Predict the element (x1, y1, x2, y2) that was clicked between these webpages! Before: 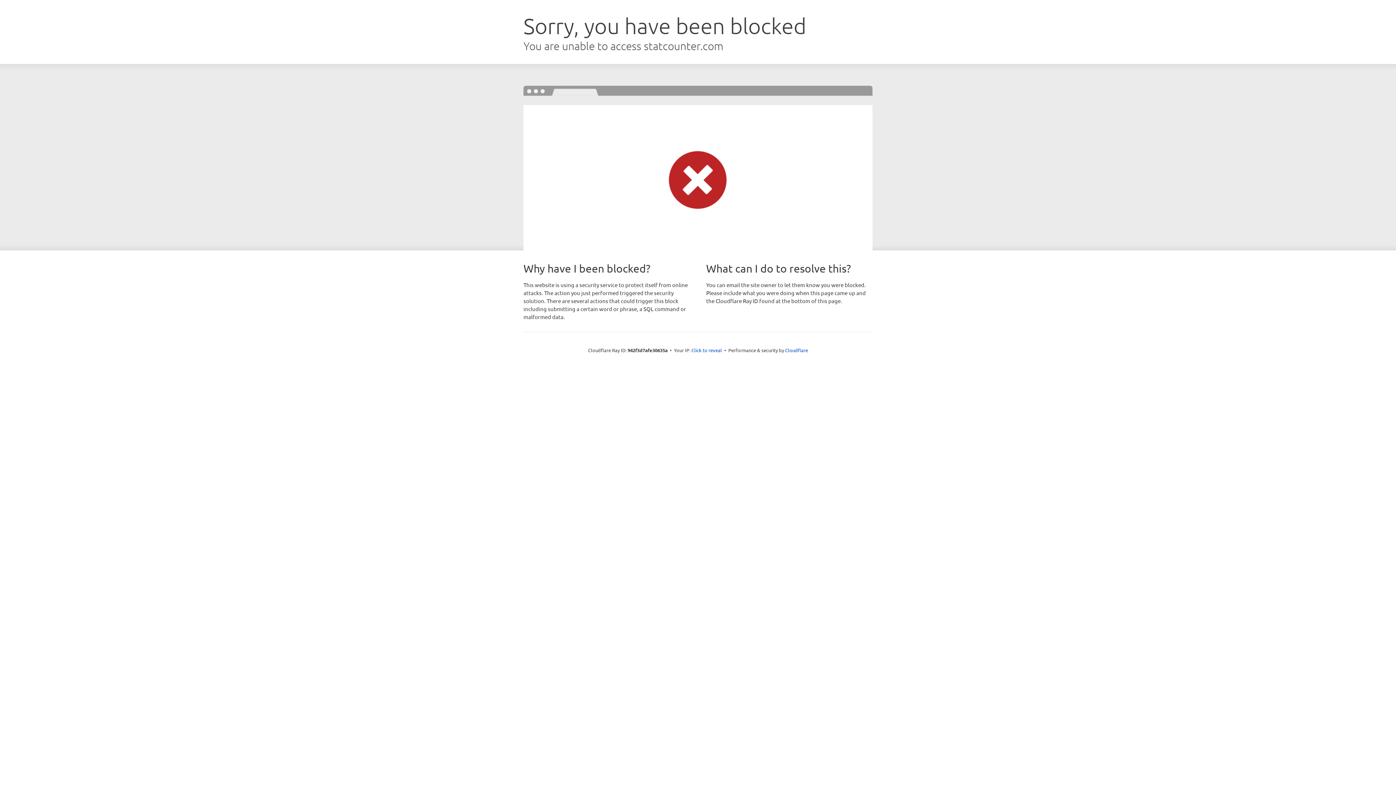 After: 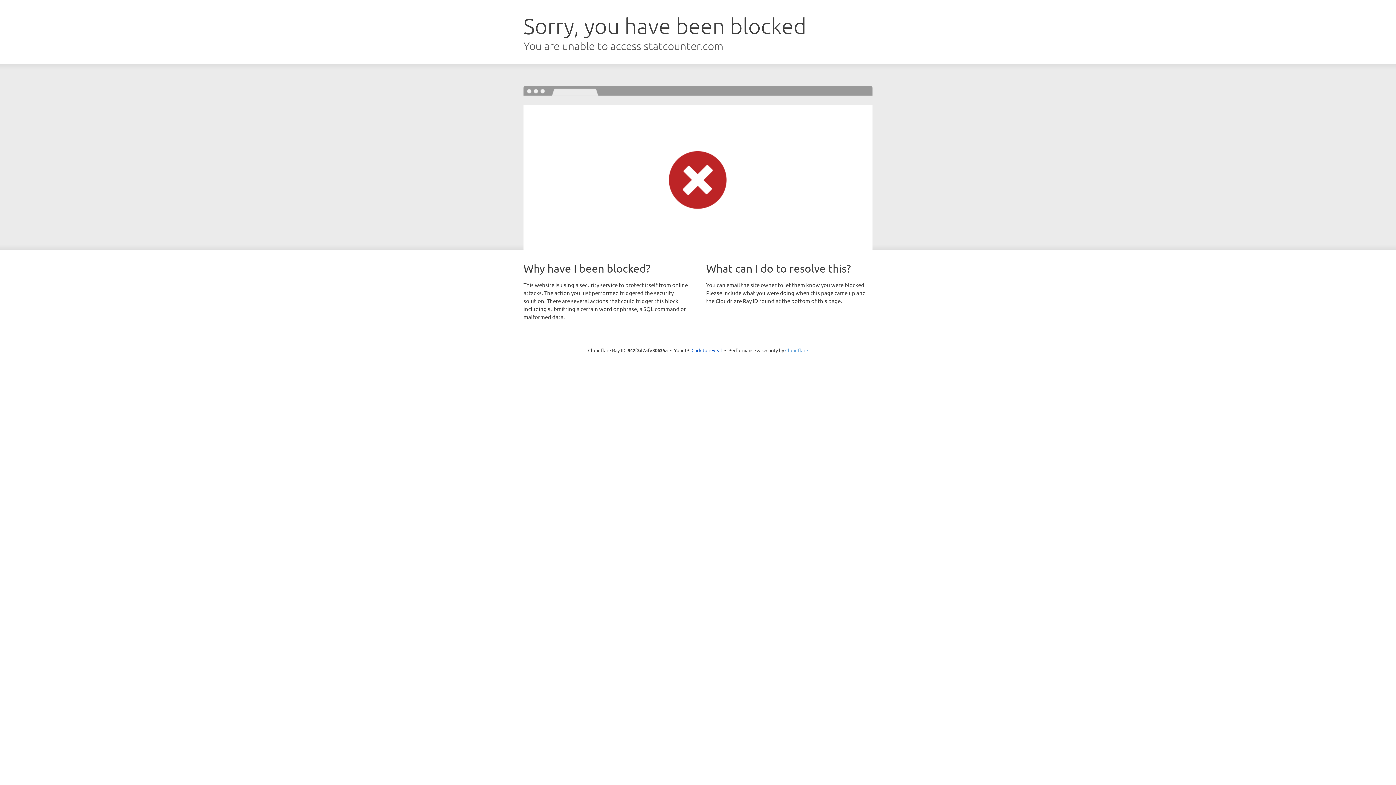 Action: label: Cloudflare bbox: (785, 347, 808, 353)